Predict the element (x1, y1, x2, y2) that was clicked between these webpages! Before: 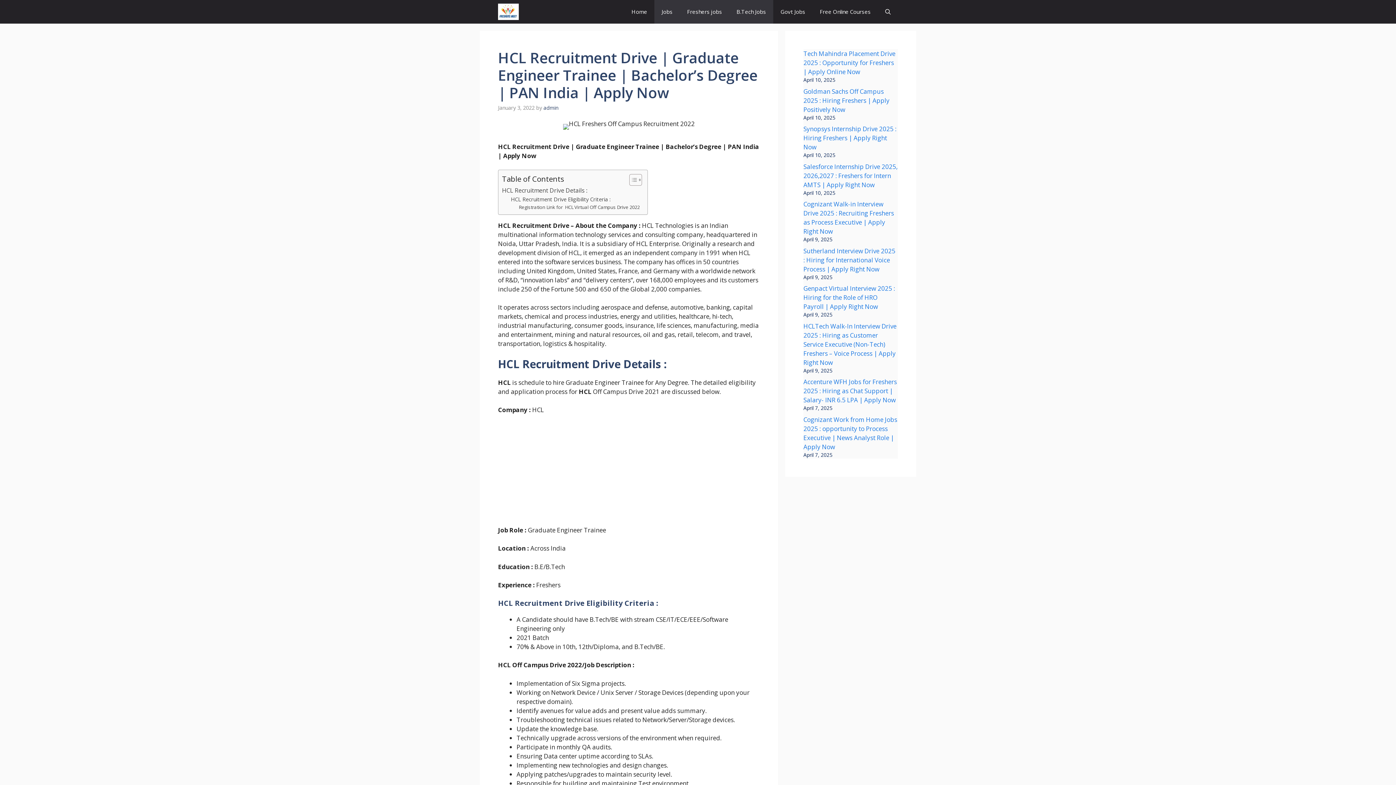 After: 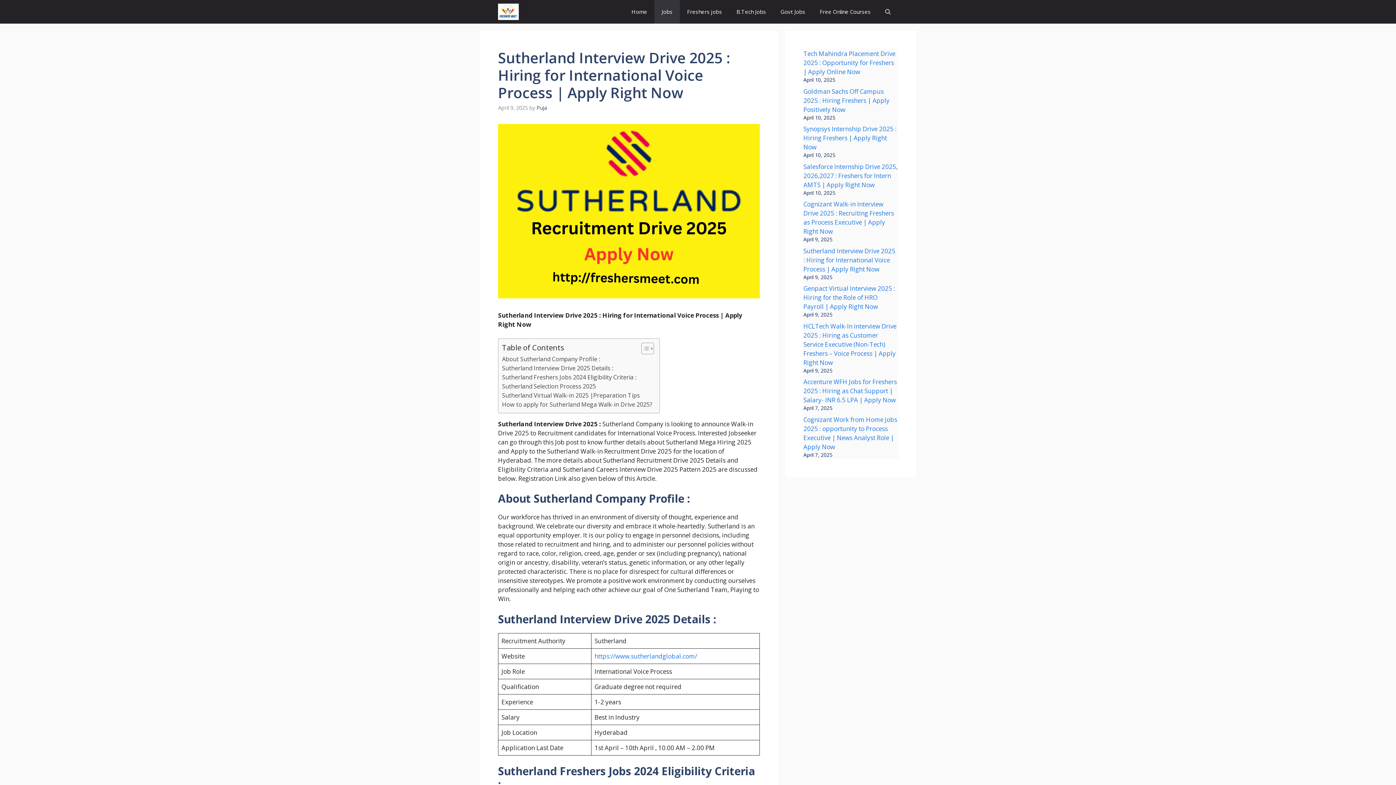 Action: label: Sutherland Interview Drive 2025 : Hiring for International Voice Process | Apply Right Now bbox: (803, 246, 895, 273)